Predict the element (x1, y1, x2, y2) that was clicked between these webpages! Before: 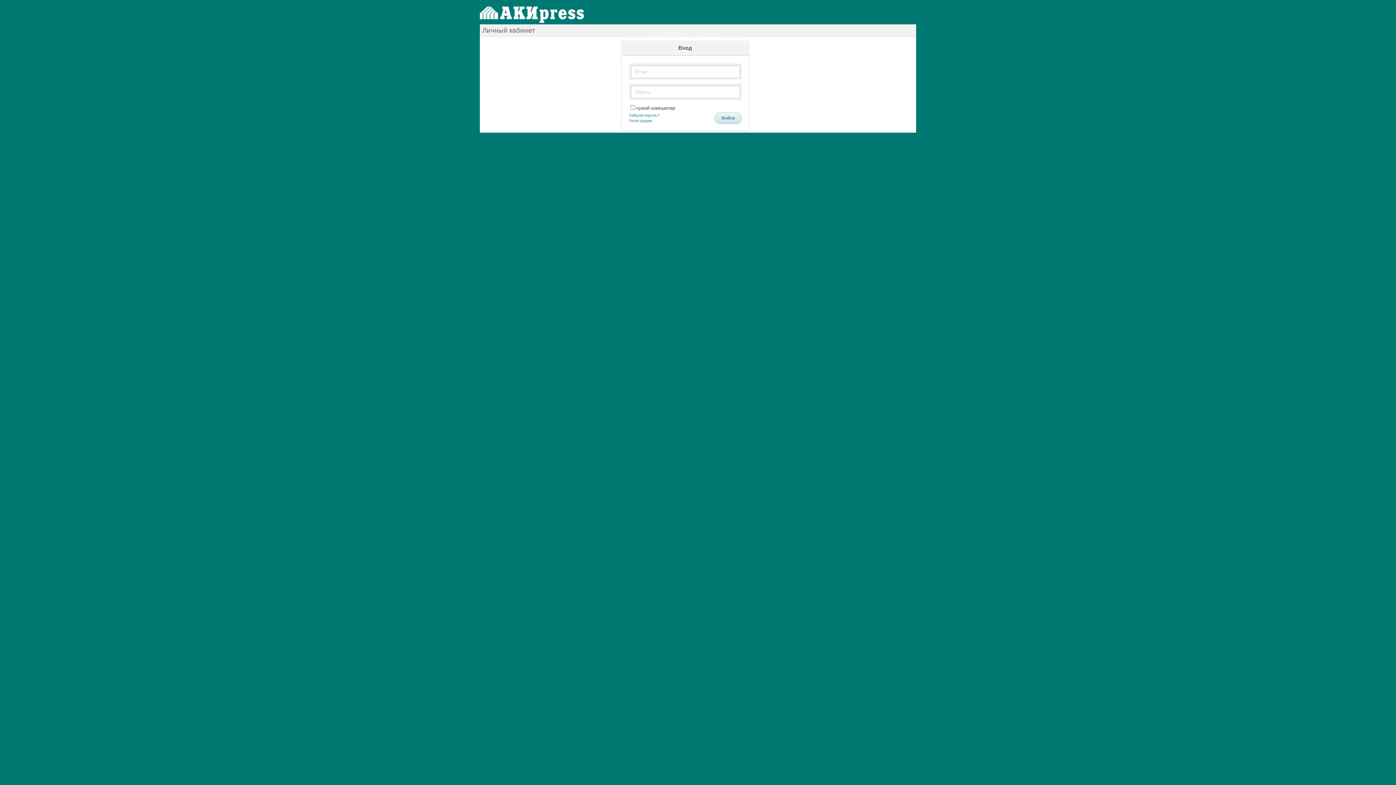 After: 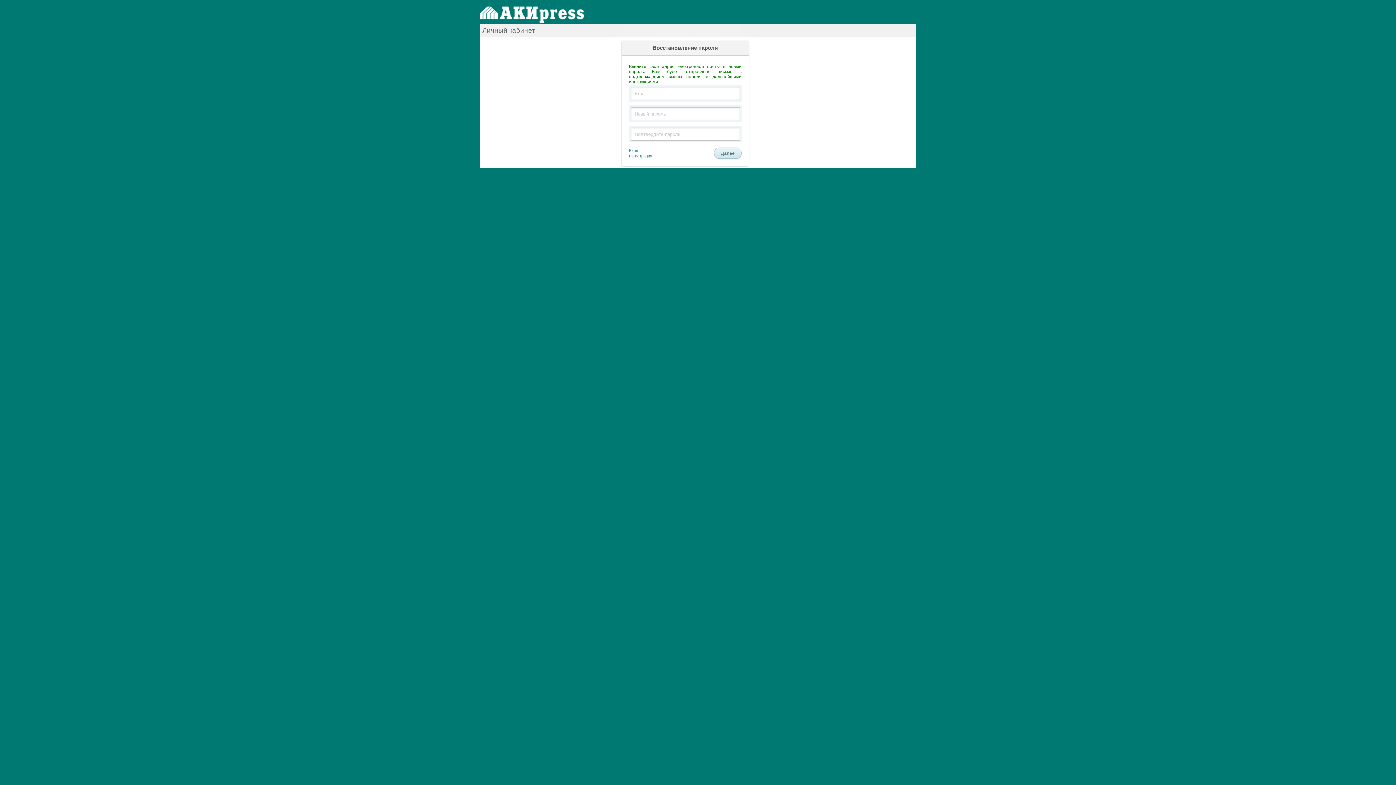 Action: bbox: (629, 113, 659, 117) label: Забыли пароль?